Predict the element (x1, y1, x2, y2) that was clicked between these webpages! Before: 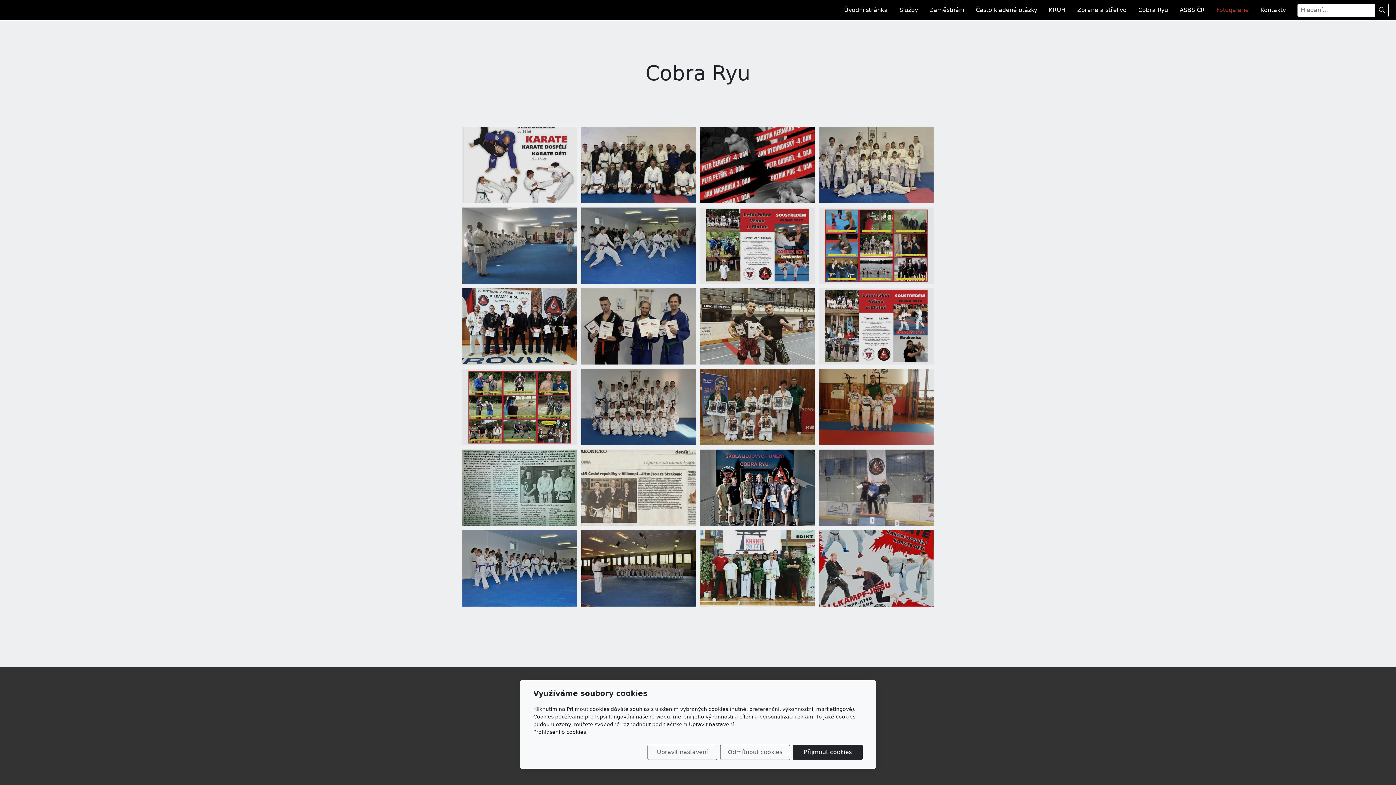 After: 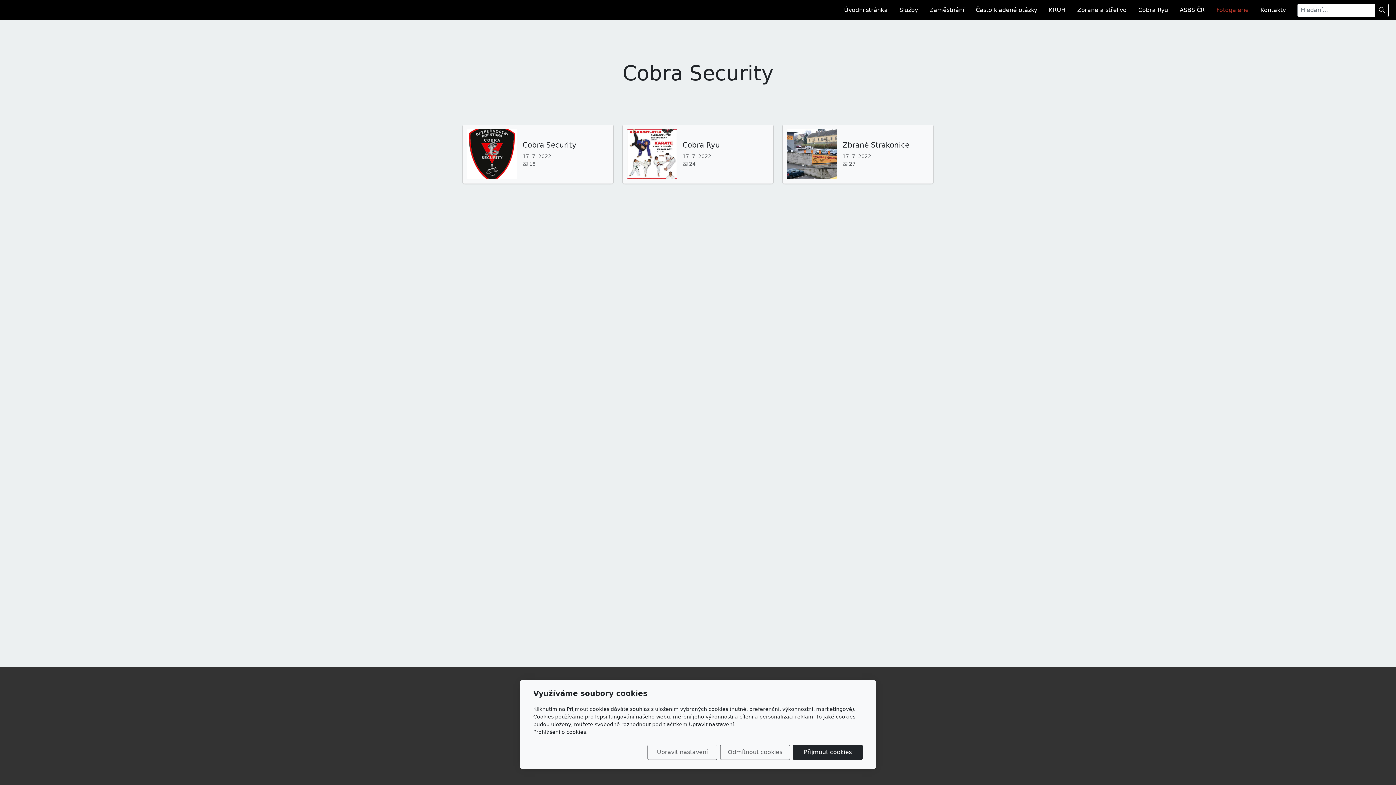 Action: bbox: (1213, 2, 1252, 17) label: Fotogalerie